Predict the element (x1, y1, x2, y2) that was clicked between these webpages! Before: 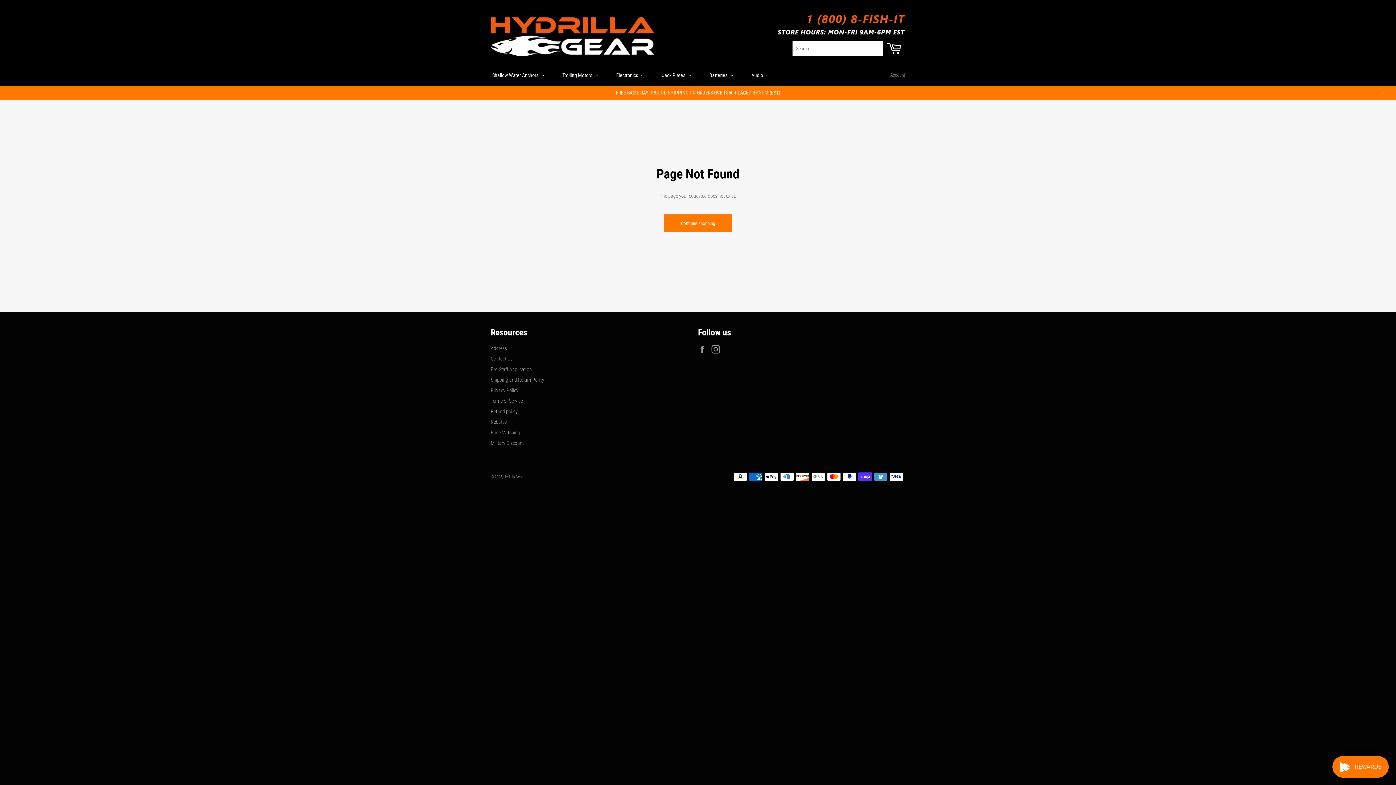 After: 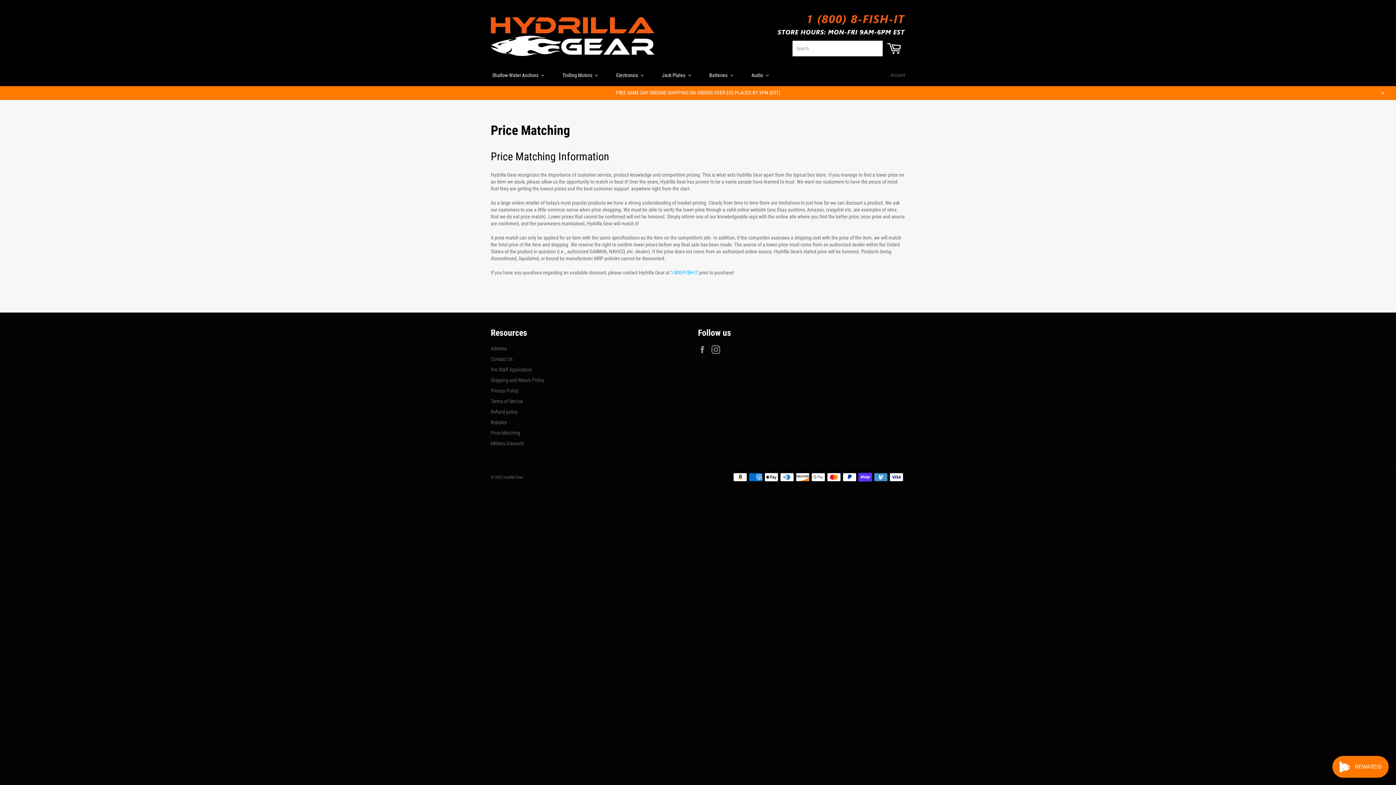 Action: label: Price Matching bbox: (490, 429, 520, 435)